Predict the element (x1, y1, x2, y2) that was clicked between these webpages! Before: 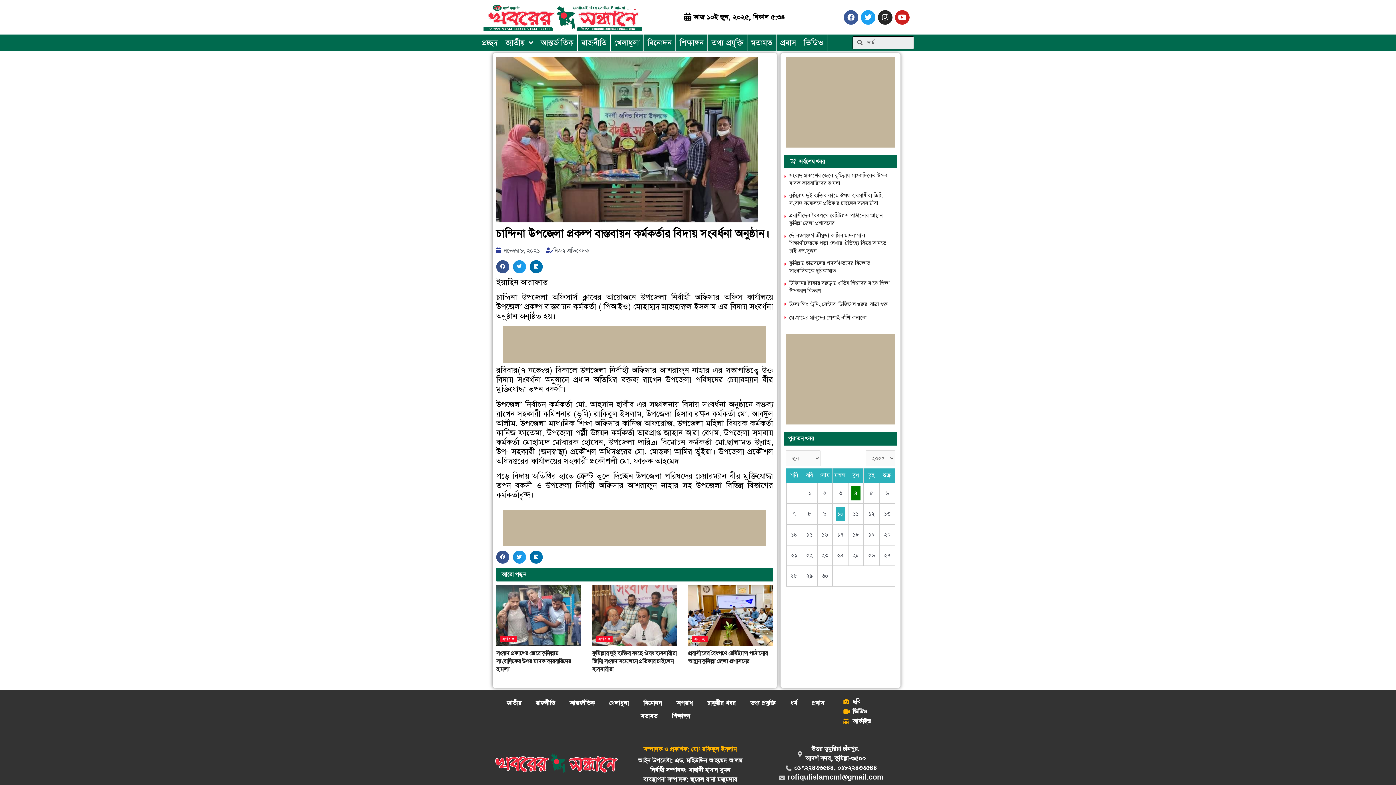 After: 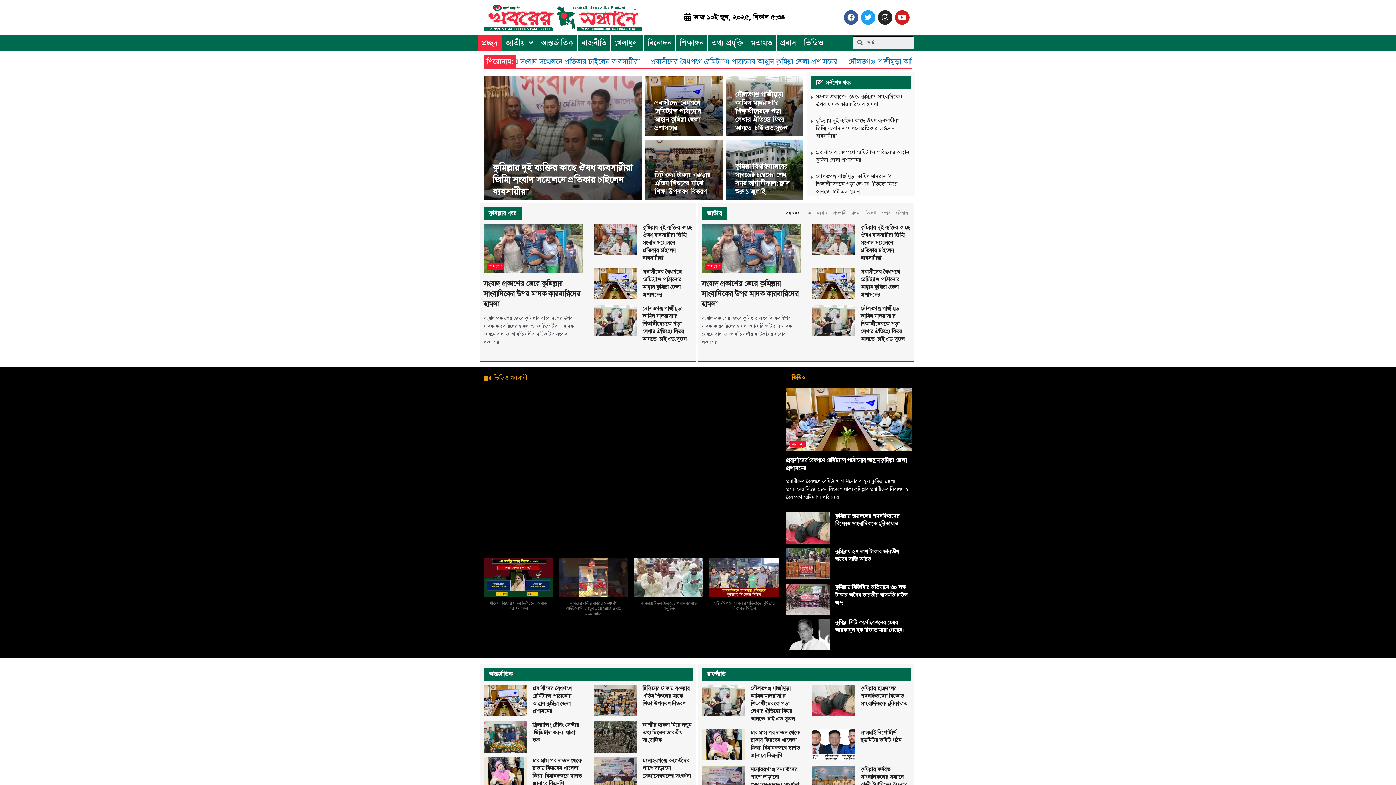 Action: bbox: (483, 4, 642, 30)